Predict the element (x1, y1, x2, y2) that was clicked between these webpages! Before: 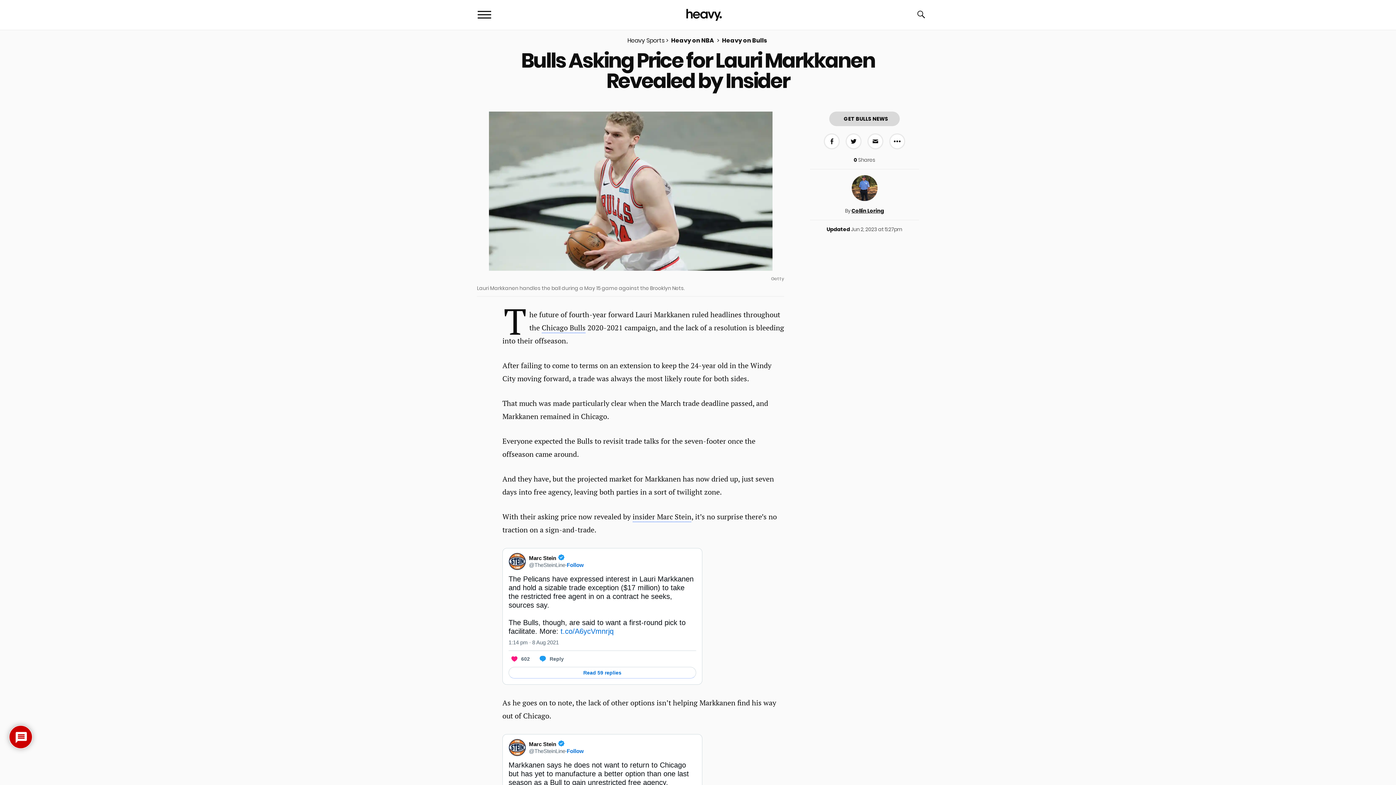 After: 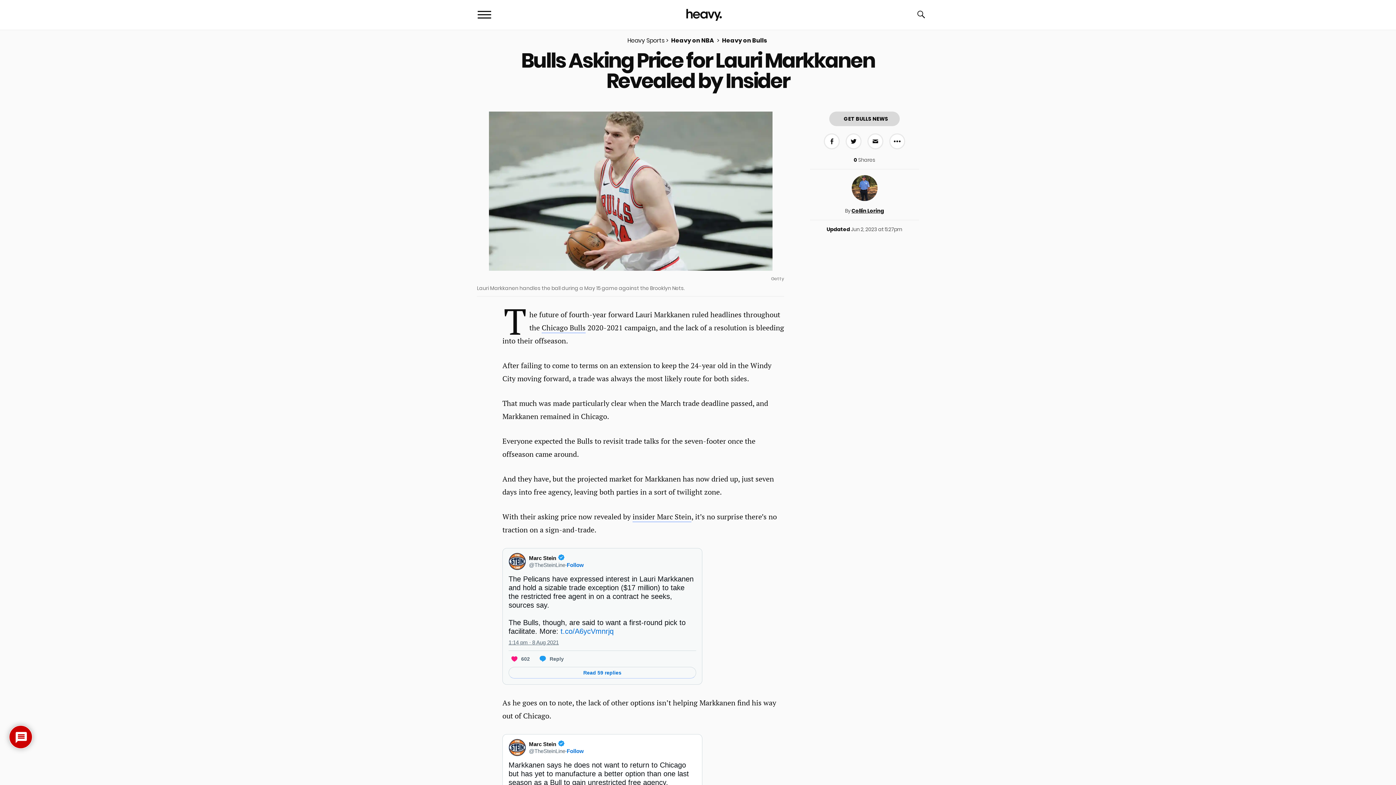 Action: label: 1:14 pm · 8 Aug 2021 bbox: (508, 639, 558, 646)